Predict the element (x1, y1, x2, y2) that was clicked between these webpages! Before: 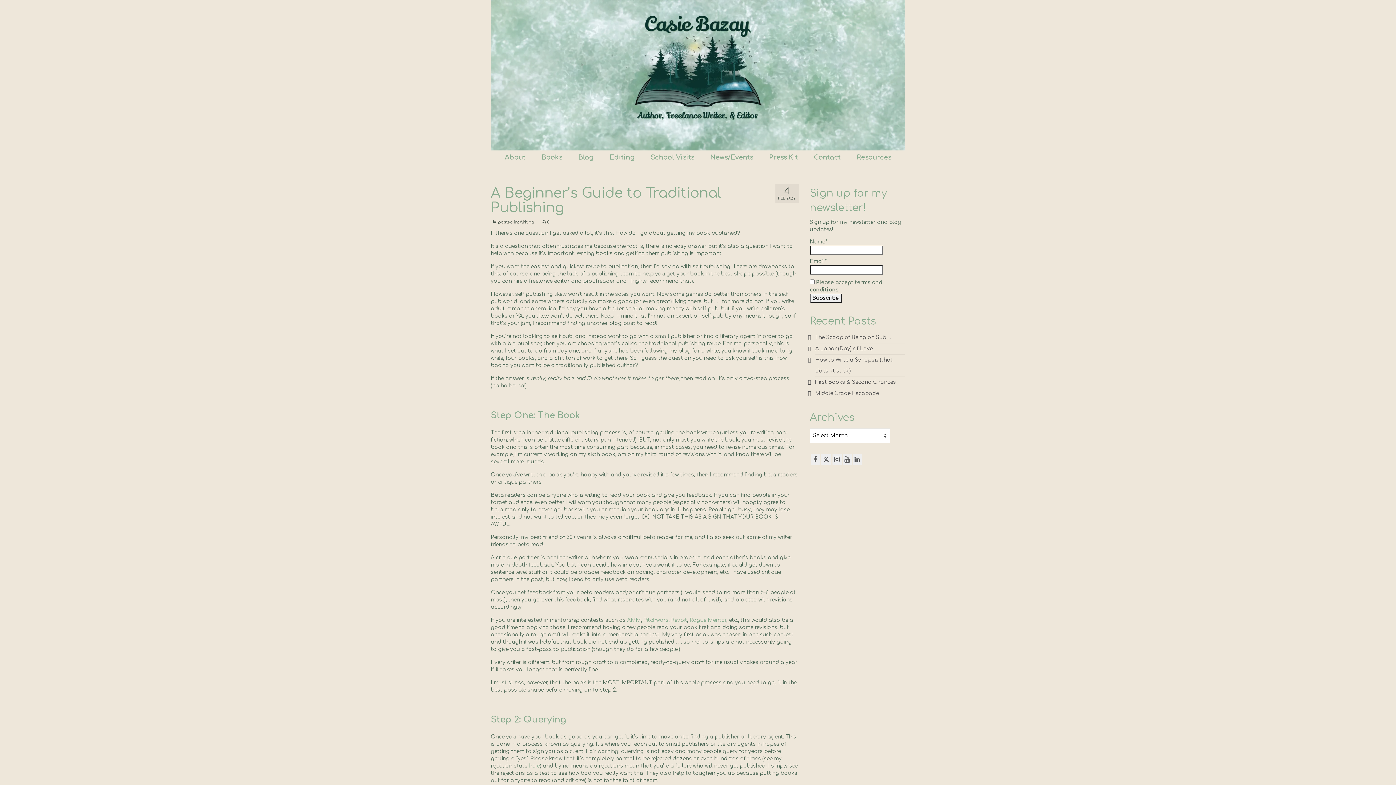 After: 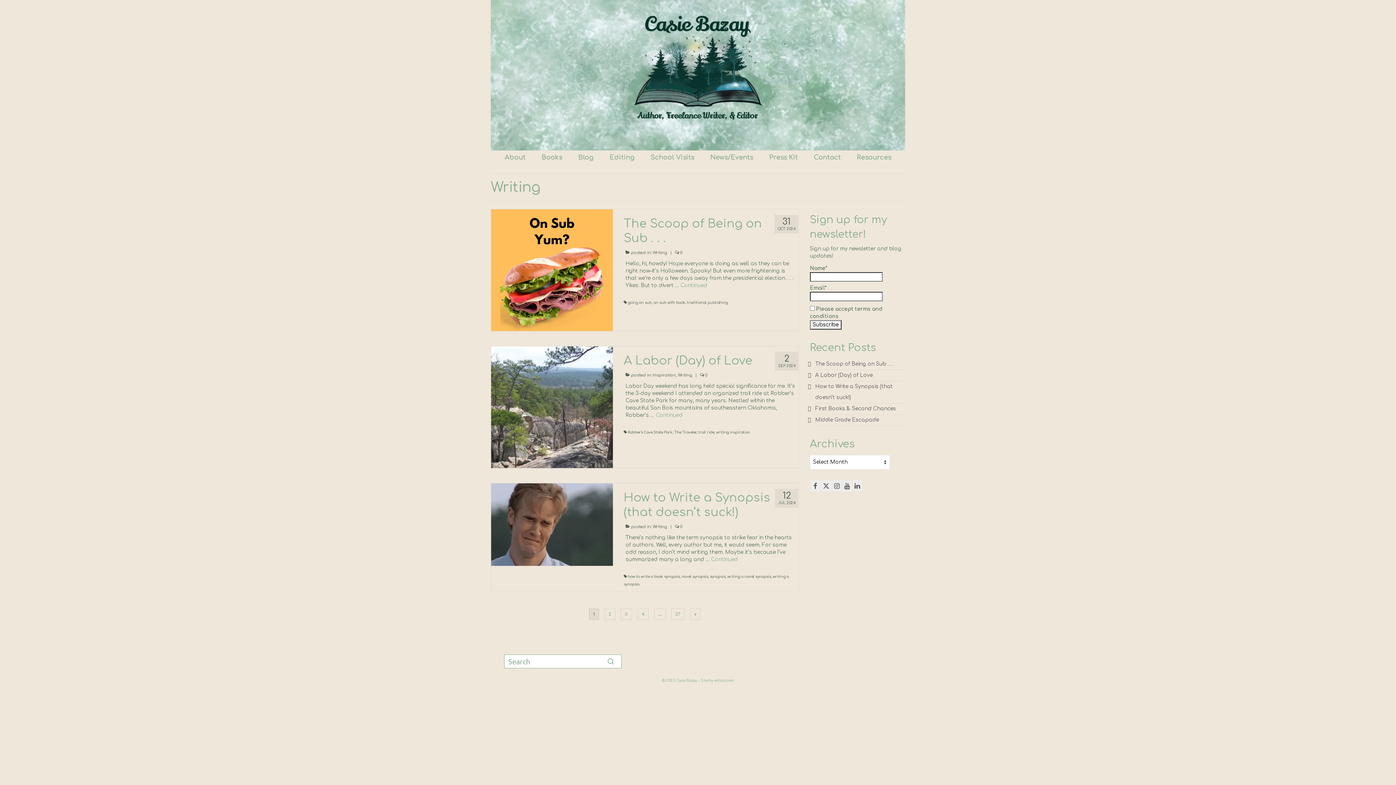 Action: bbox: (520, 219, 534, 224) label: Writing